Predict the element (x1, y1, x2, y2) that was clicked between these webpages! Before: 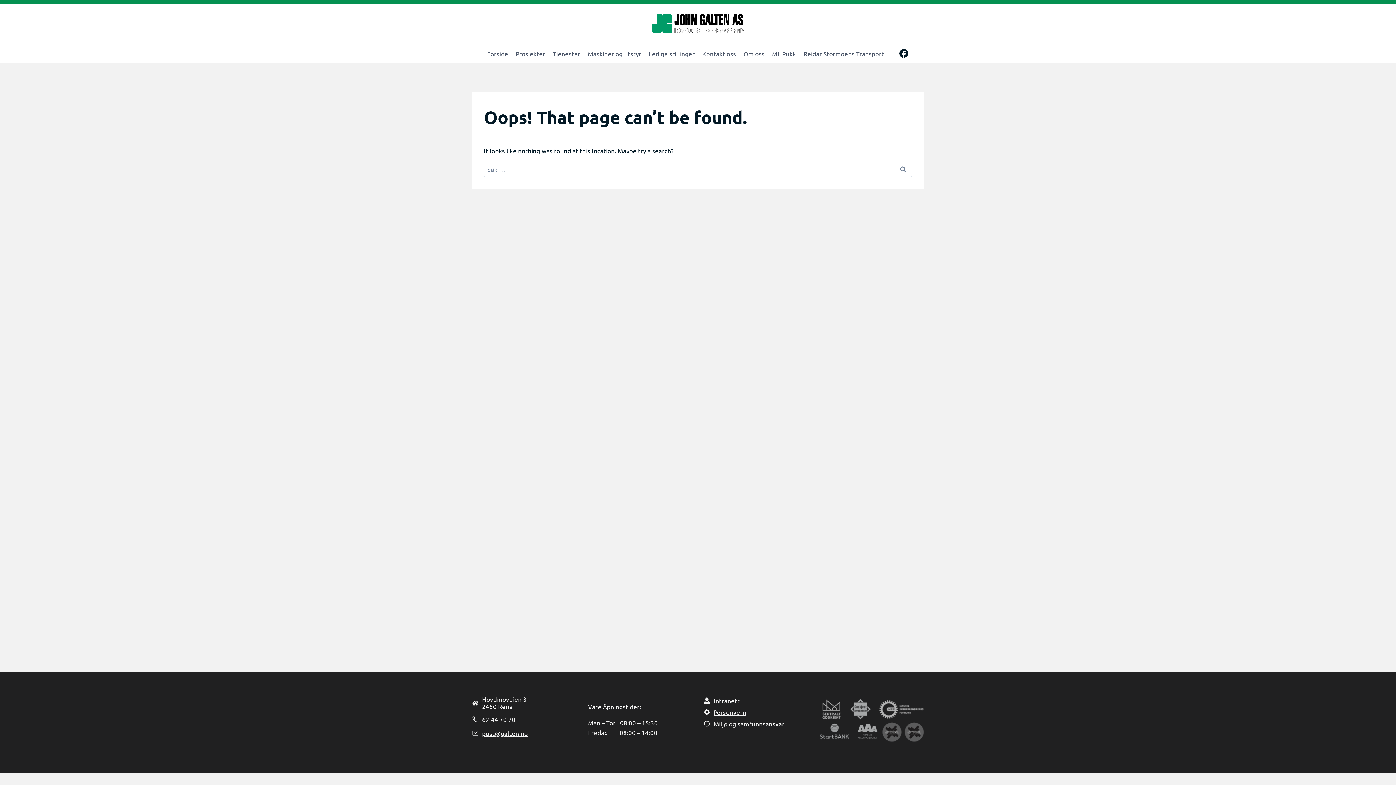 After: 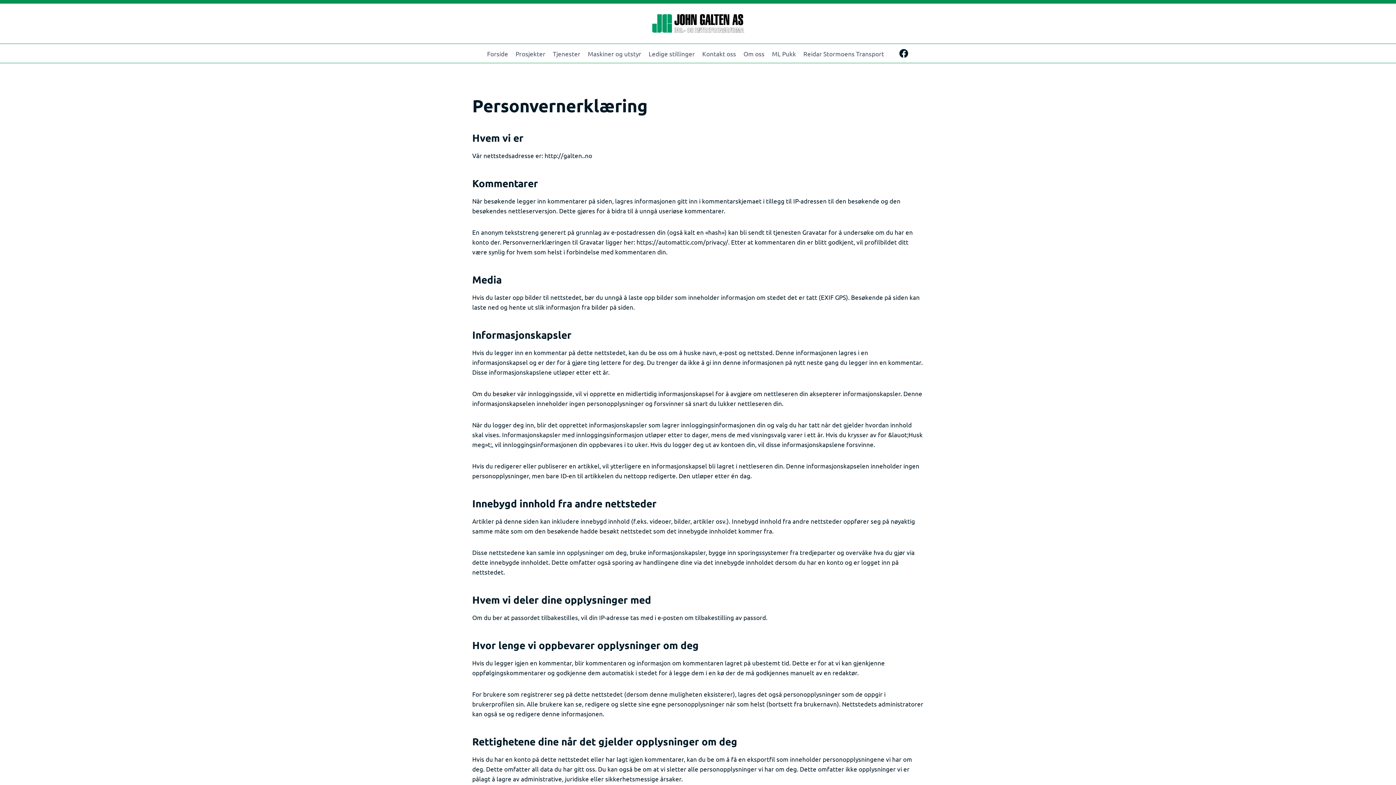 Action: label: Personvern bbox: (704, 707, 746, 717)